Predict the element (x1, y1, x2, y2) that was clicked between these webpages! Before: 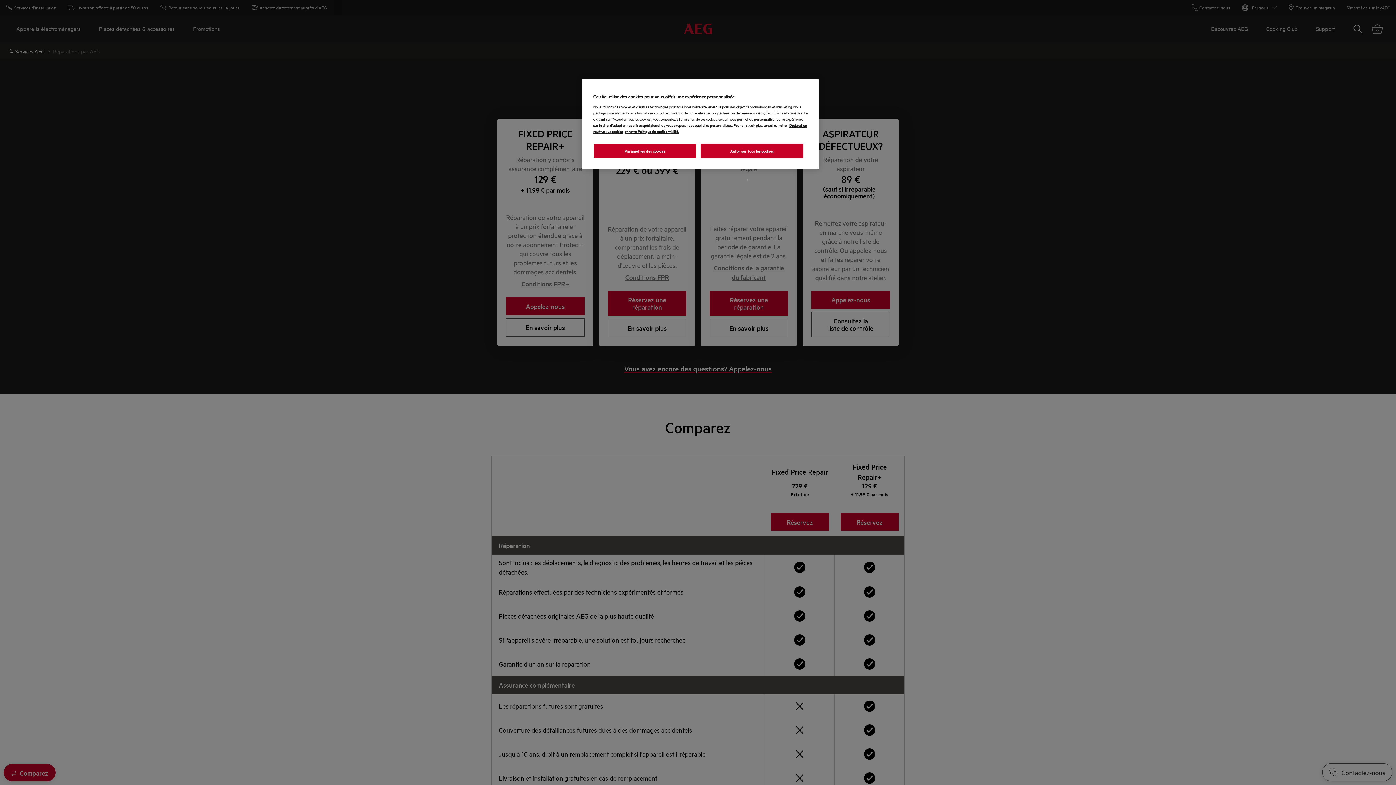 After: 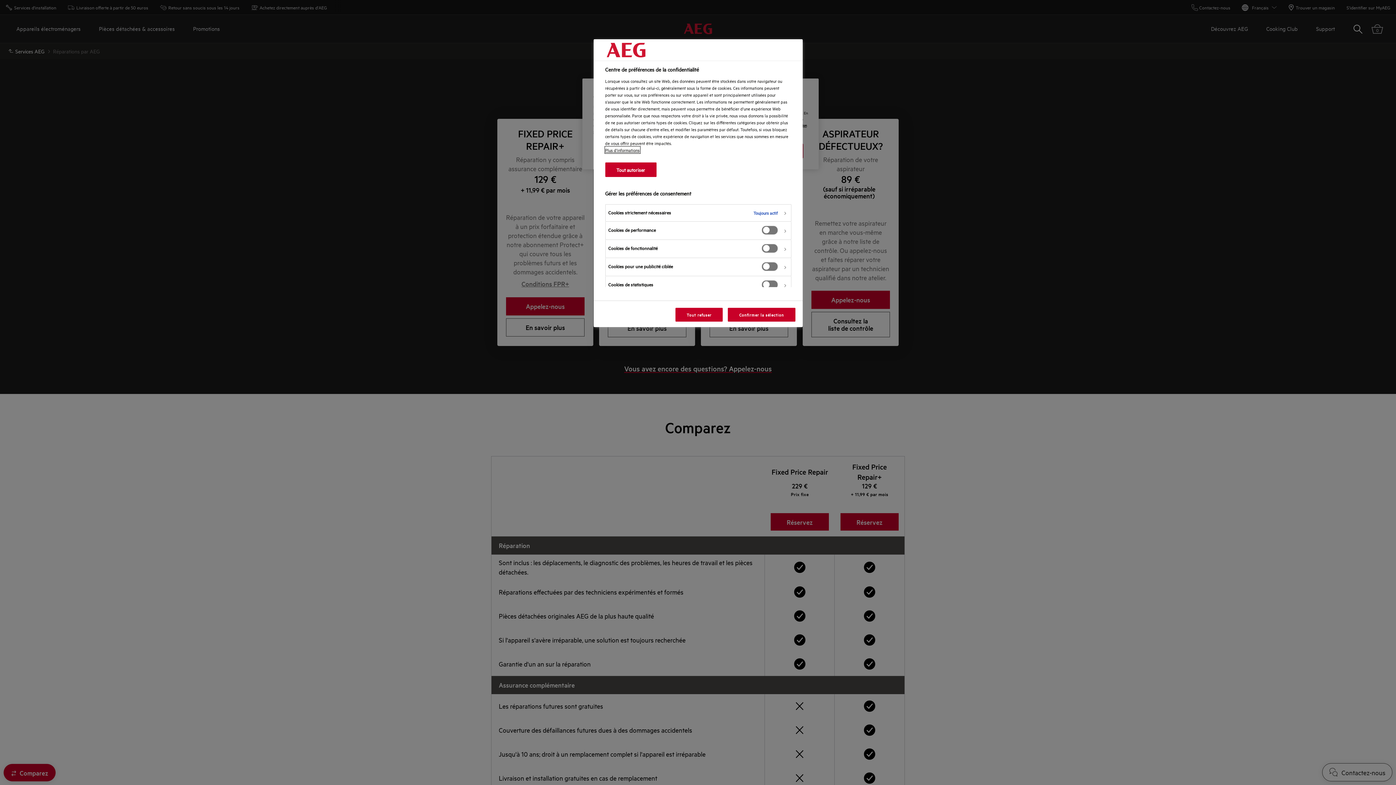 Action: label: Paramètres des cookies bbox: (593, 143, 696, 158)